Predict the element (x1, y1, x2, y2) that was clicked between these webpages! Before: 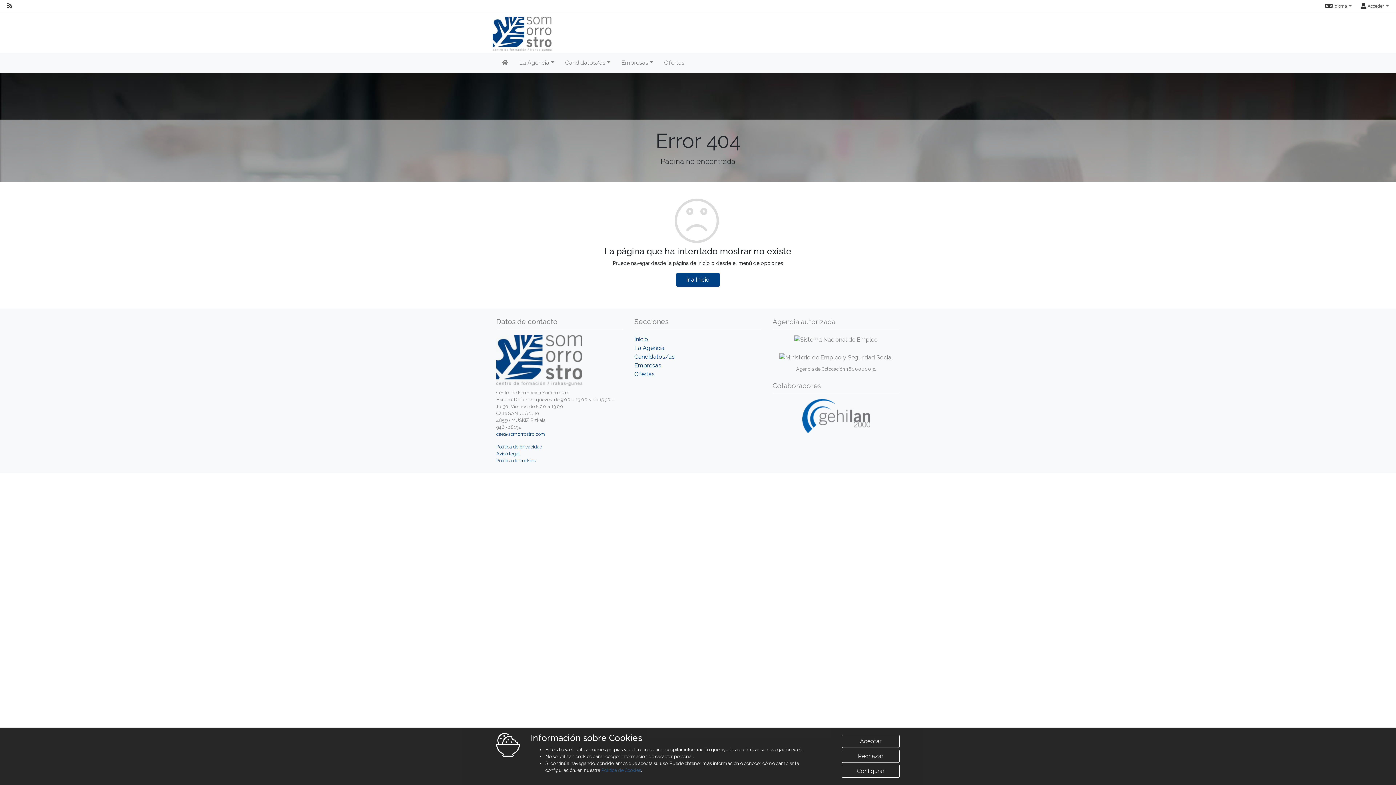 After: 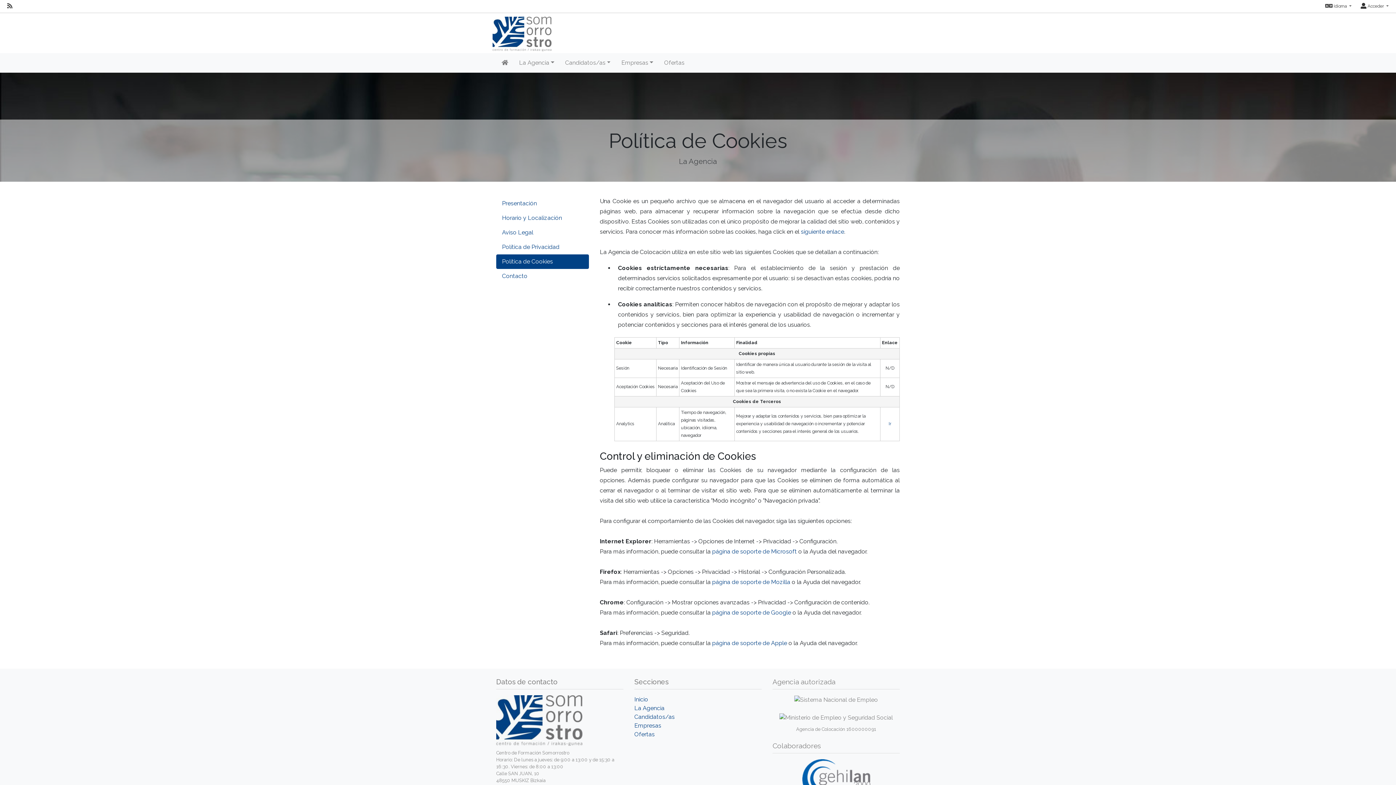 Action: bbox: (496, 458, 535, 463) label: Política de cookies